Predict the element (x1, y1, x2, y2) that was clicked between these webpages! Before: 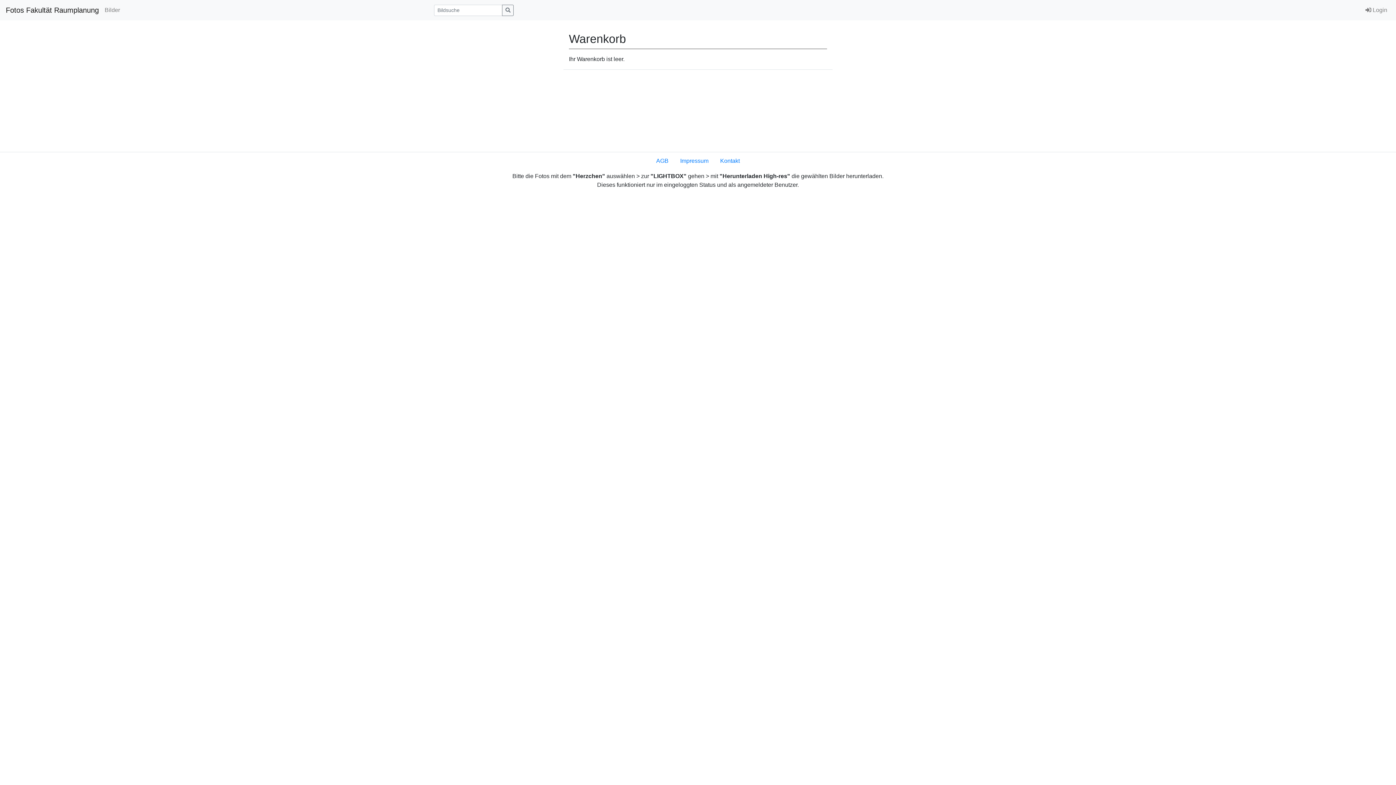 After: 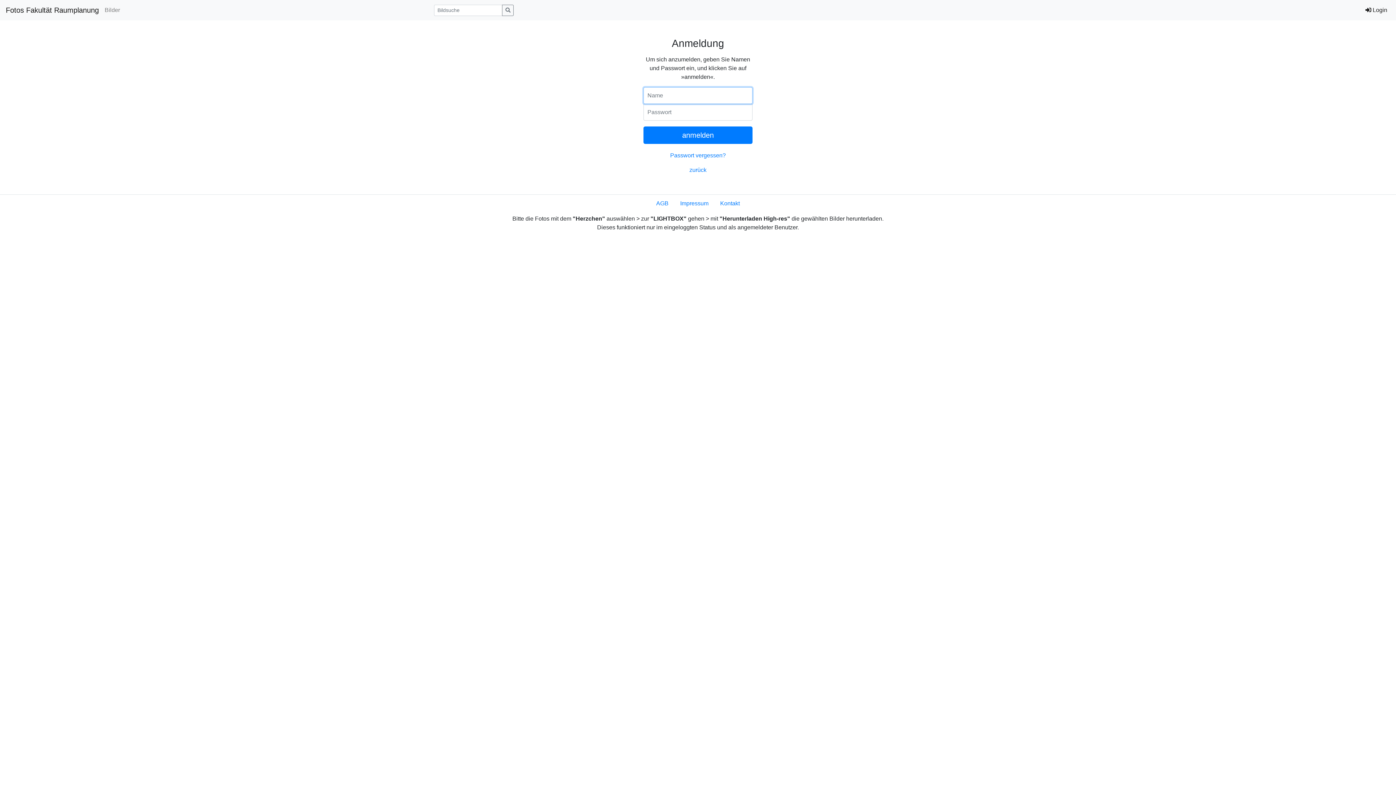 Action: label:  Login bbox: (1362, 2, 1390, 17)